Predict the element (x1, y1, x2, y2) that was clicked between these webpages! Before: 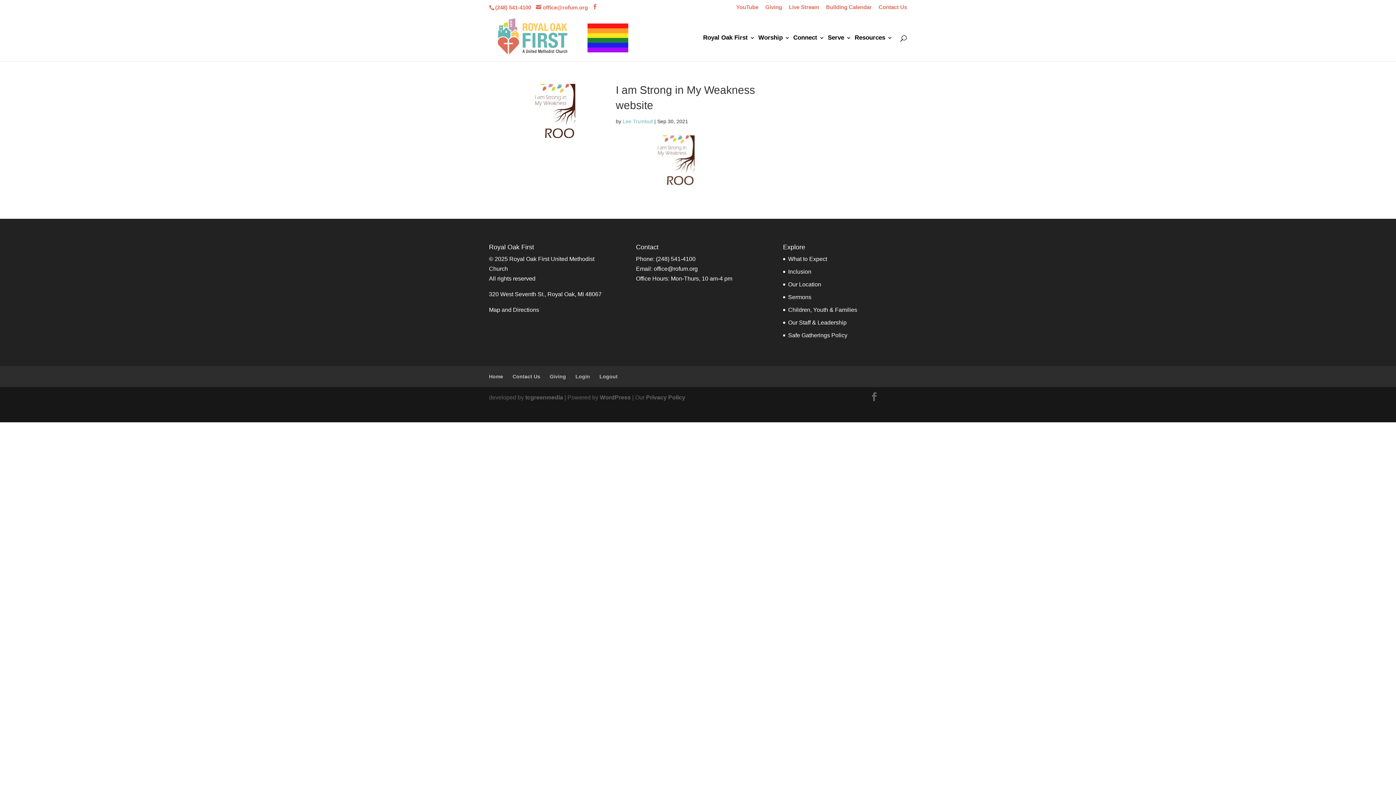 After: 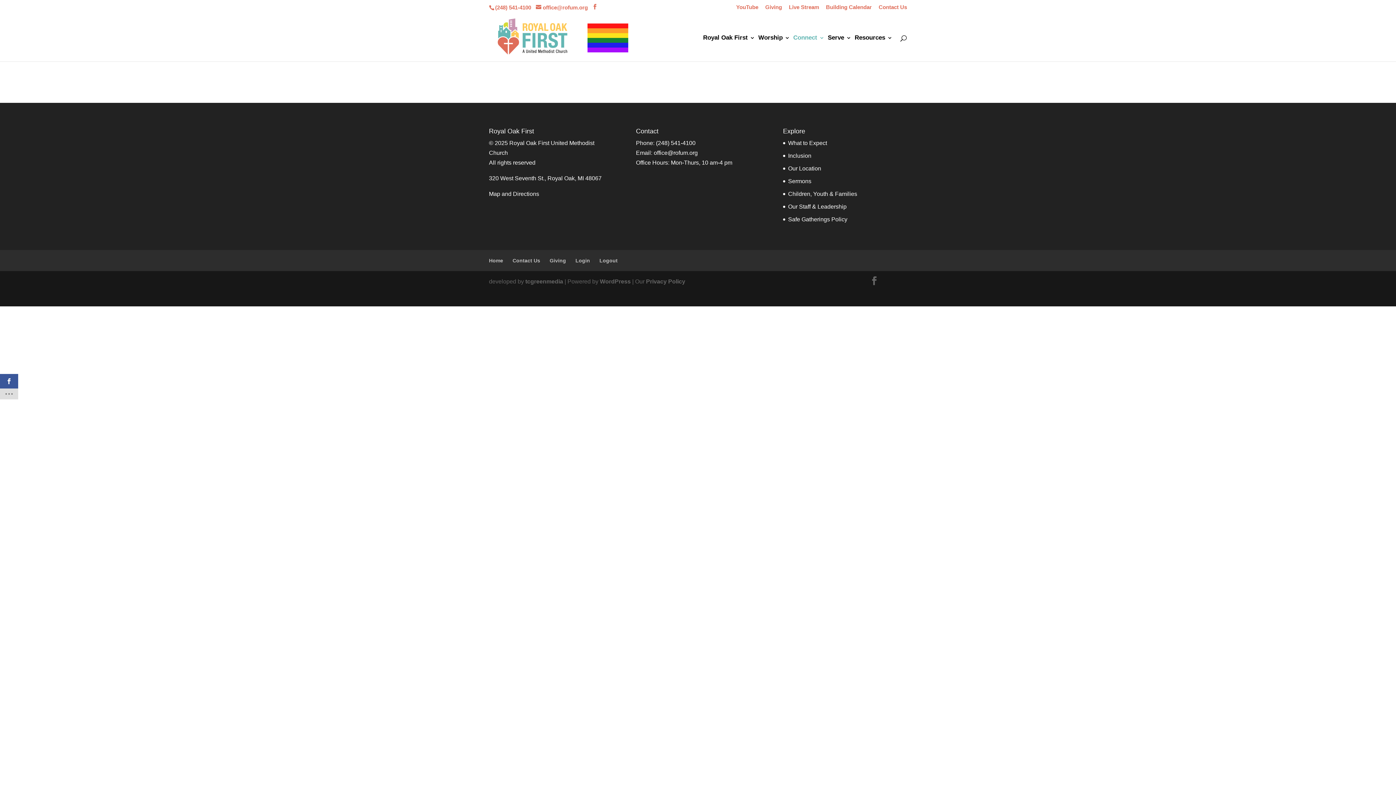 Action: label: Connect bbox: (793, 35, 824, 61)